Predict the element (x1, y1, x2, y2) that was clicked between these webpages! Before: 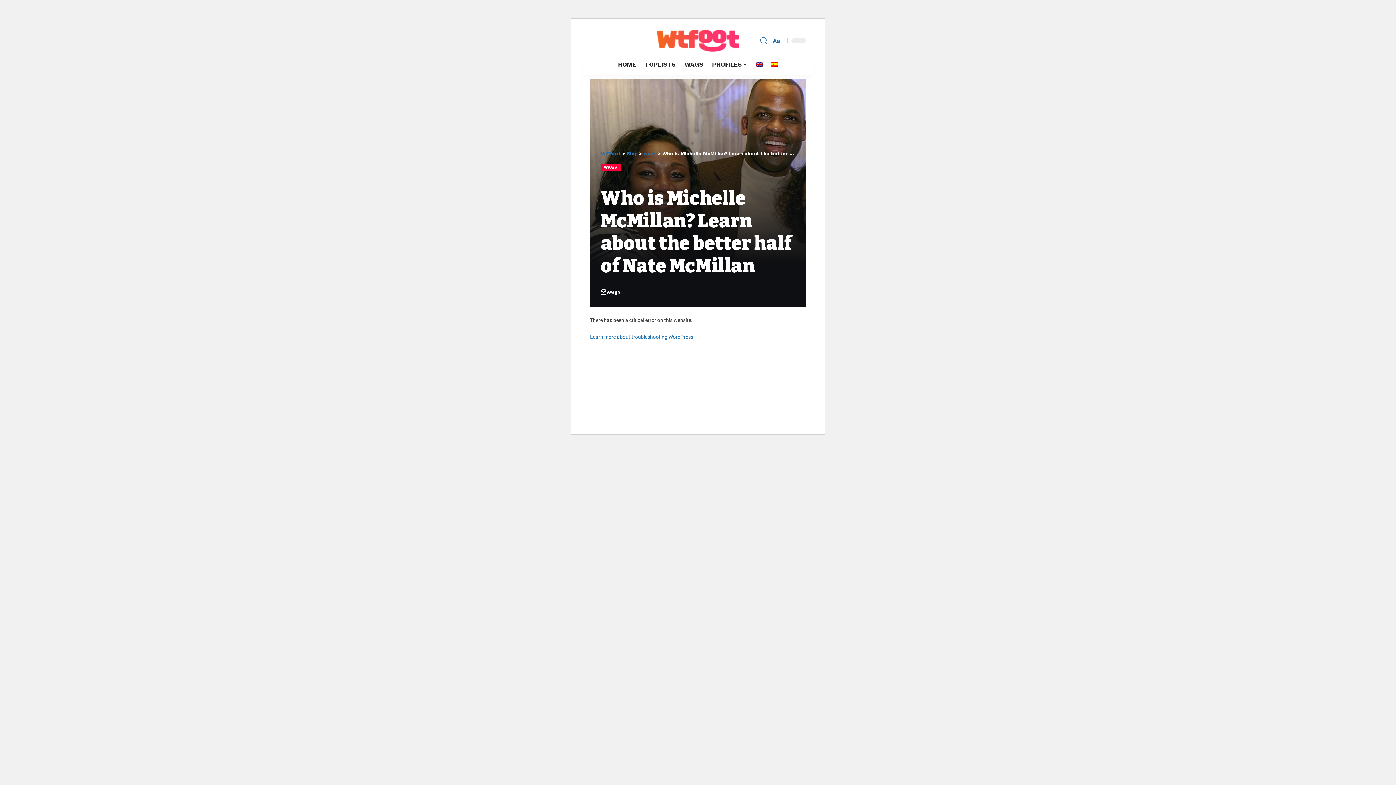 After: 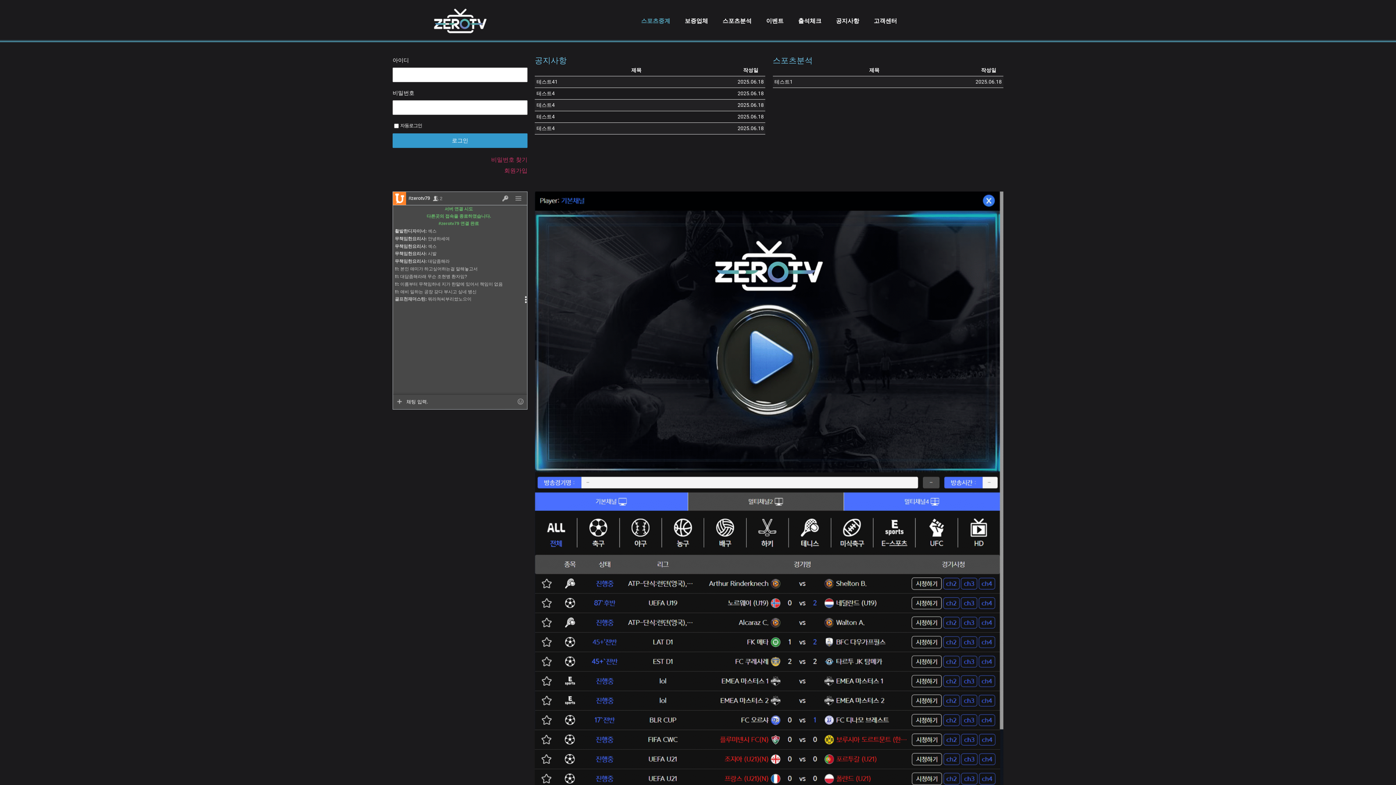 Action: label: WTFoot bbox: (601, 150, 621, 156)